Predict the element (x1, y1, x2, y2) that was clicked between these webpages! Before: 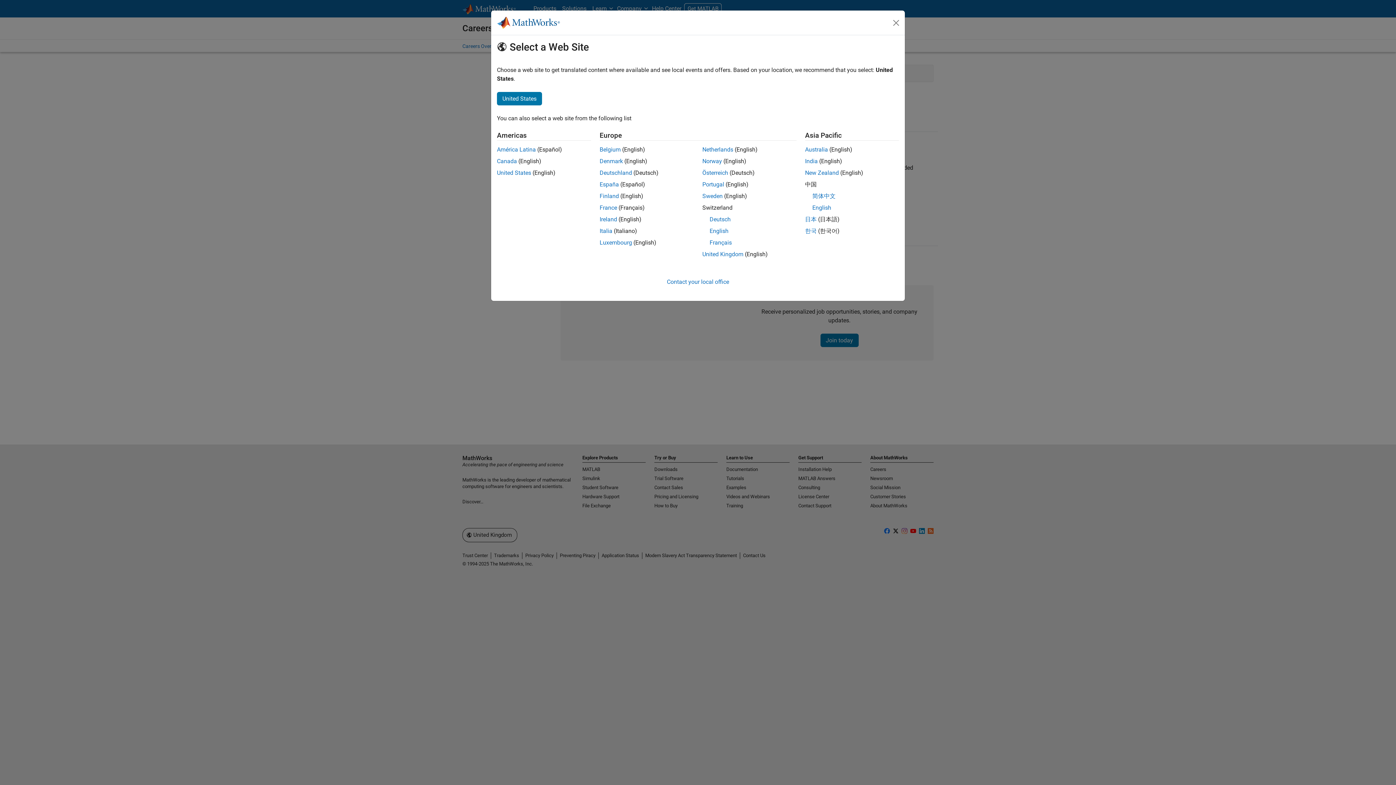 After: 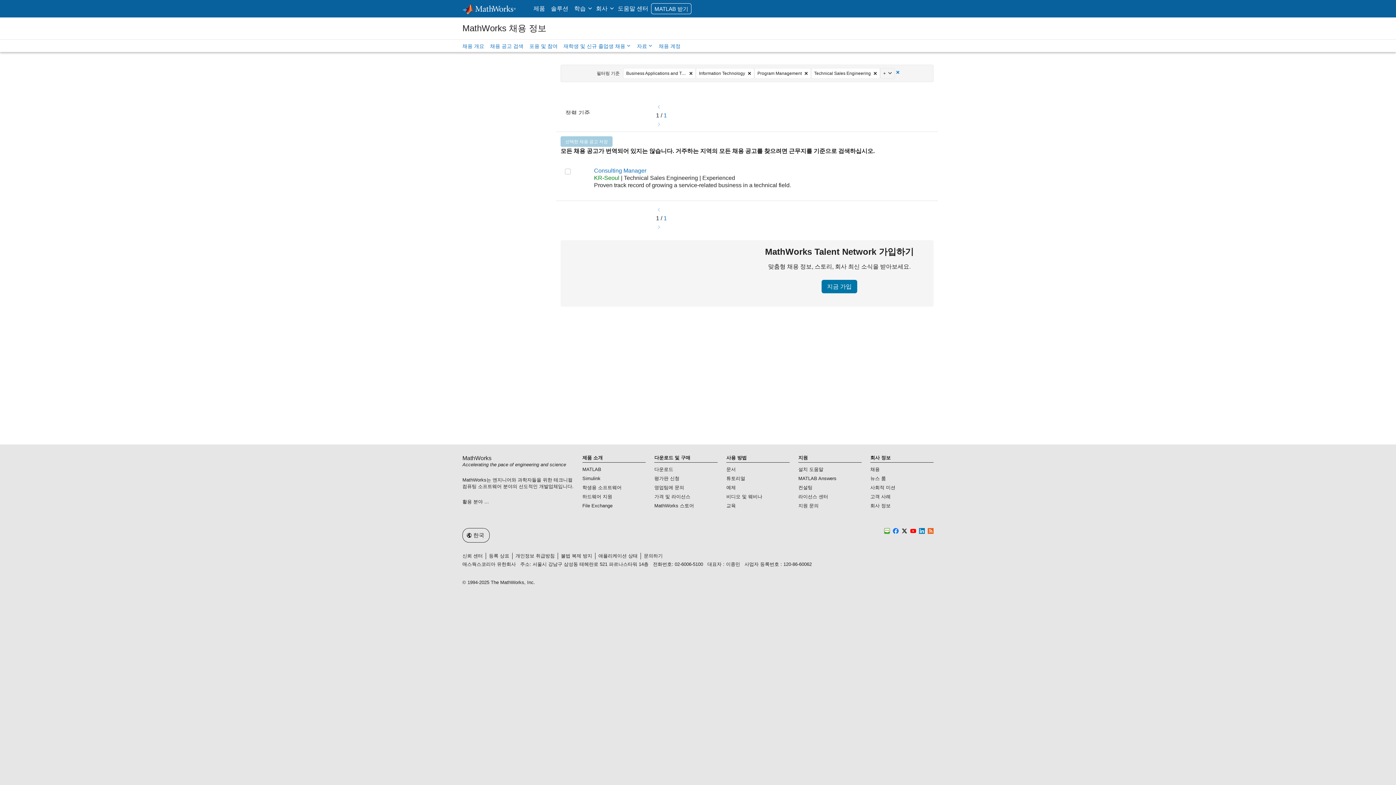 Action: bbox: (805, 227, 816, 234) label: 한국